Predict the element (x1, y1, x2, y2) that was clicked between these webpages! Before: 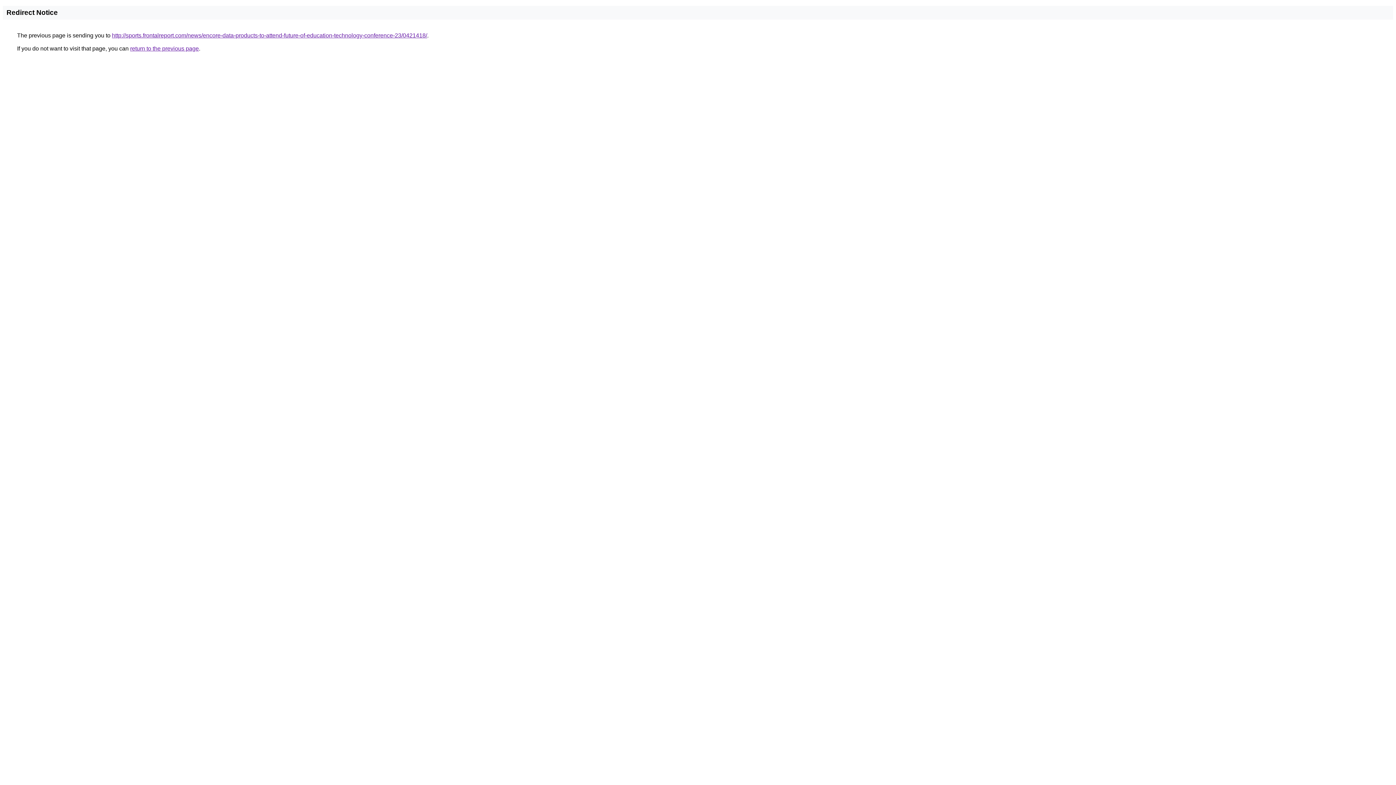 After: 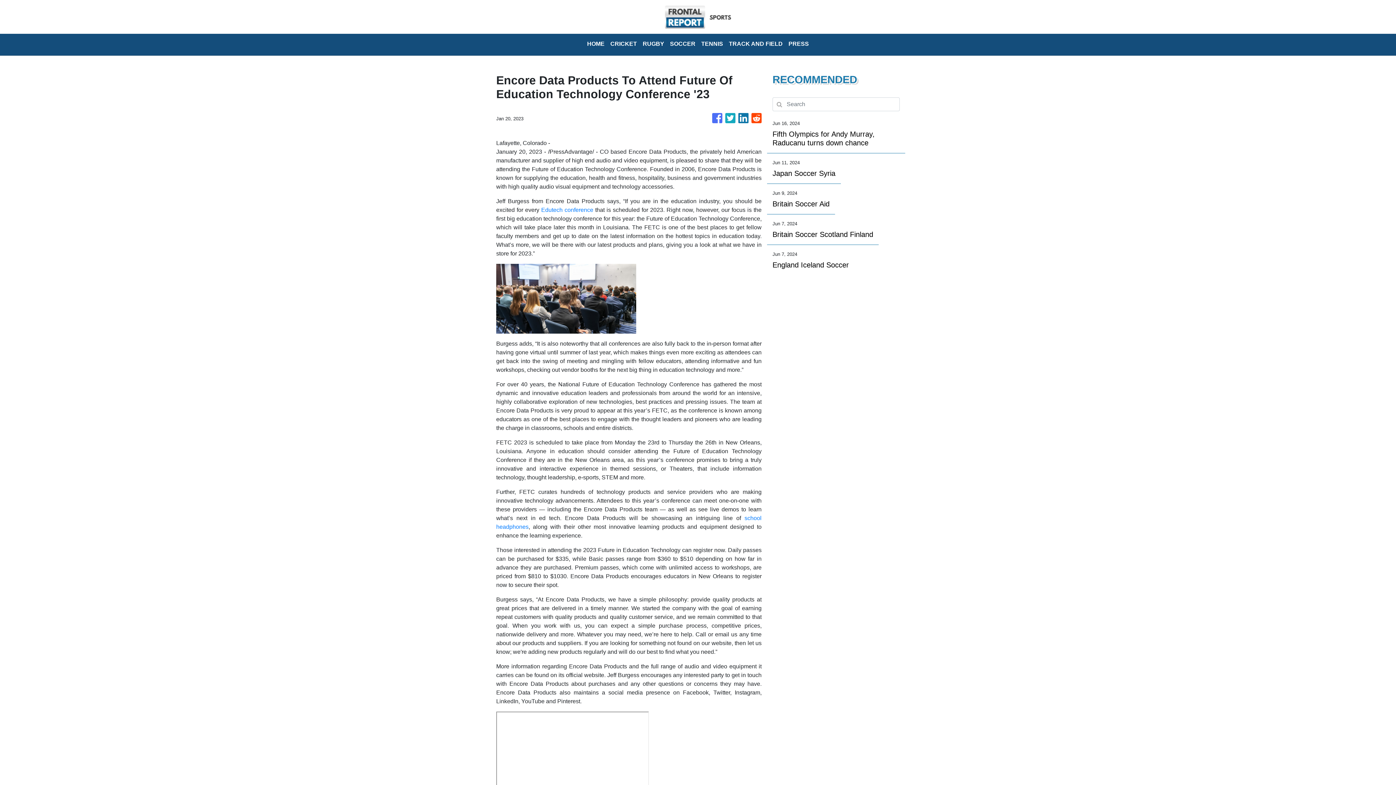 Action: label: http://sports.frontalreport.com/news/encore-data-products-to-attend-future-of-education-technology-conference-23/0421418/ bbox: (112, 32, 427, 38)